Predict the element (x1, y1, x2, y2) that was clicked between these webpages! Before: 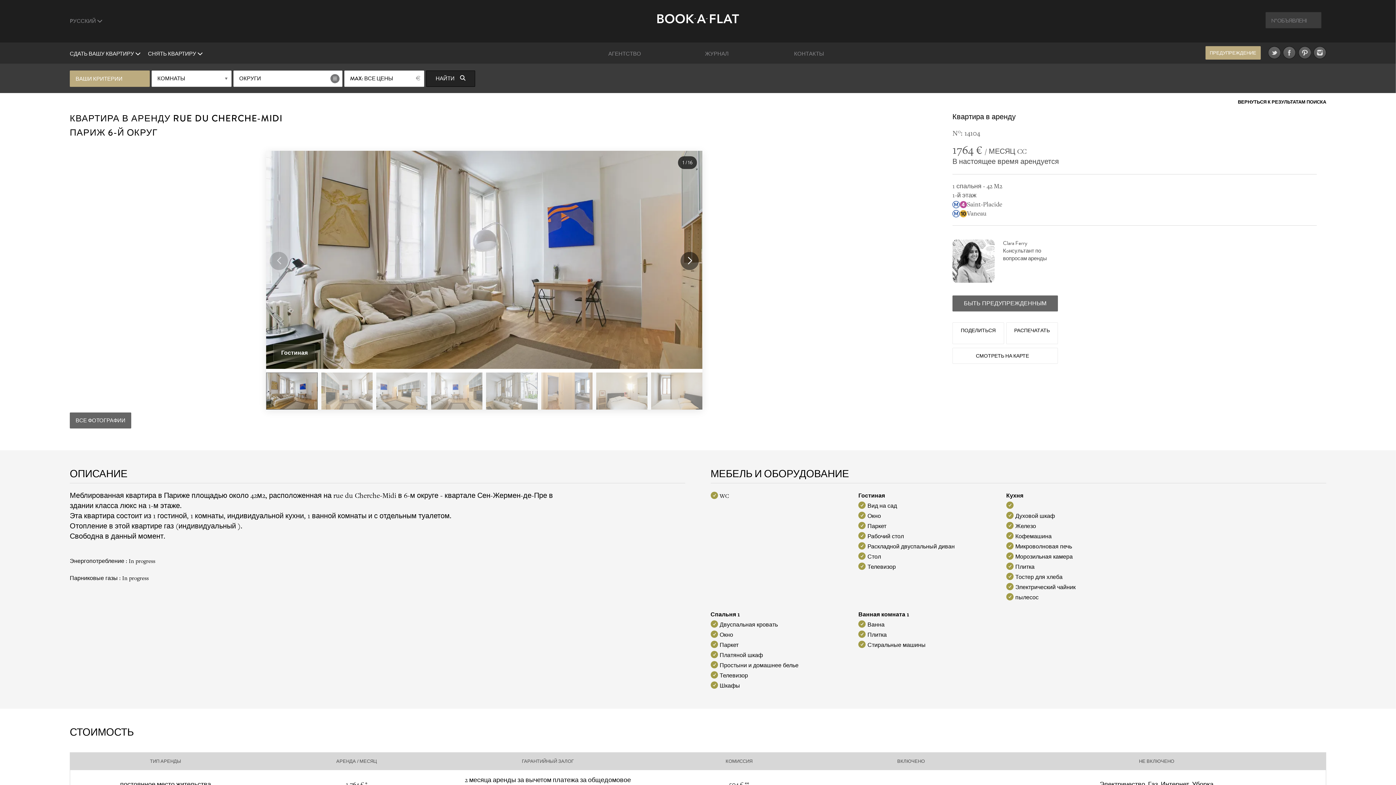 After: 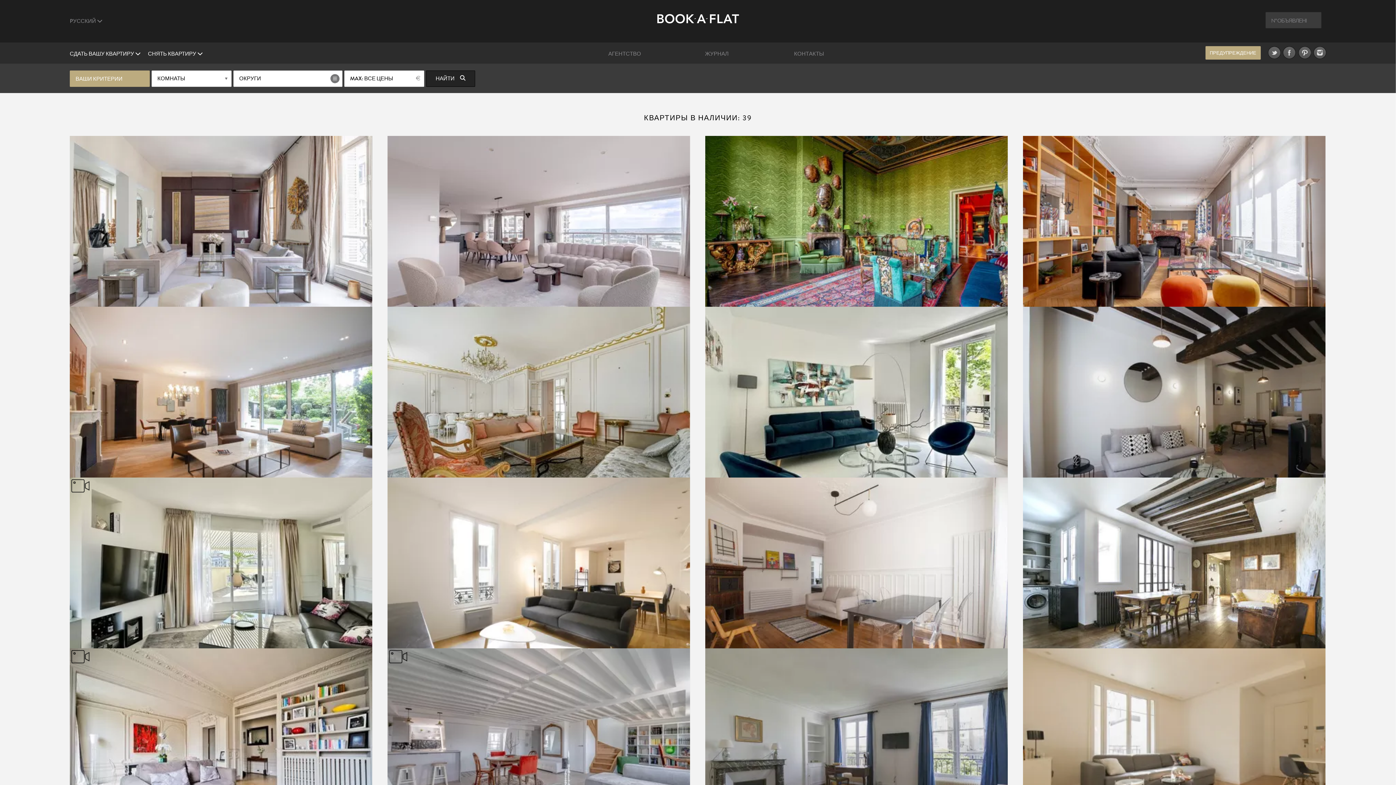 Action: label: ВЕРНУТЬСЯ К РЕЗУЛЬТАТАМ ПОИСКА bbox: (1238, 98, 1326, 105)